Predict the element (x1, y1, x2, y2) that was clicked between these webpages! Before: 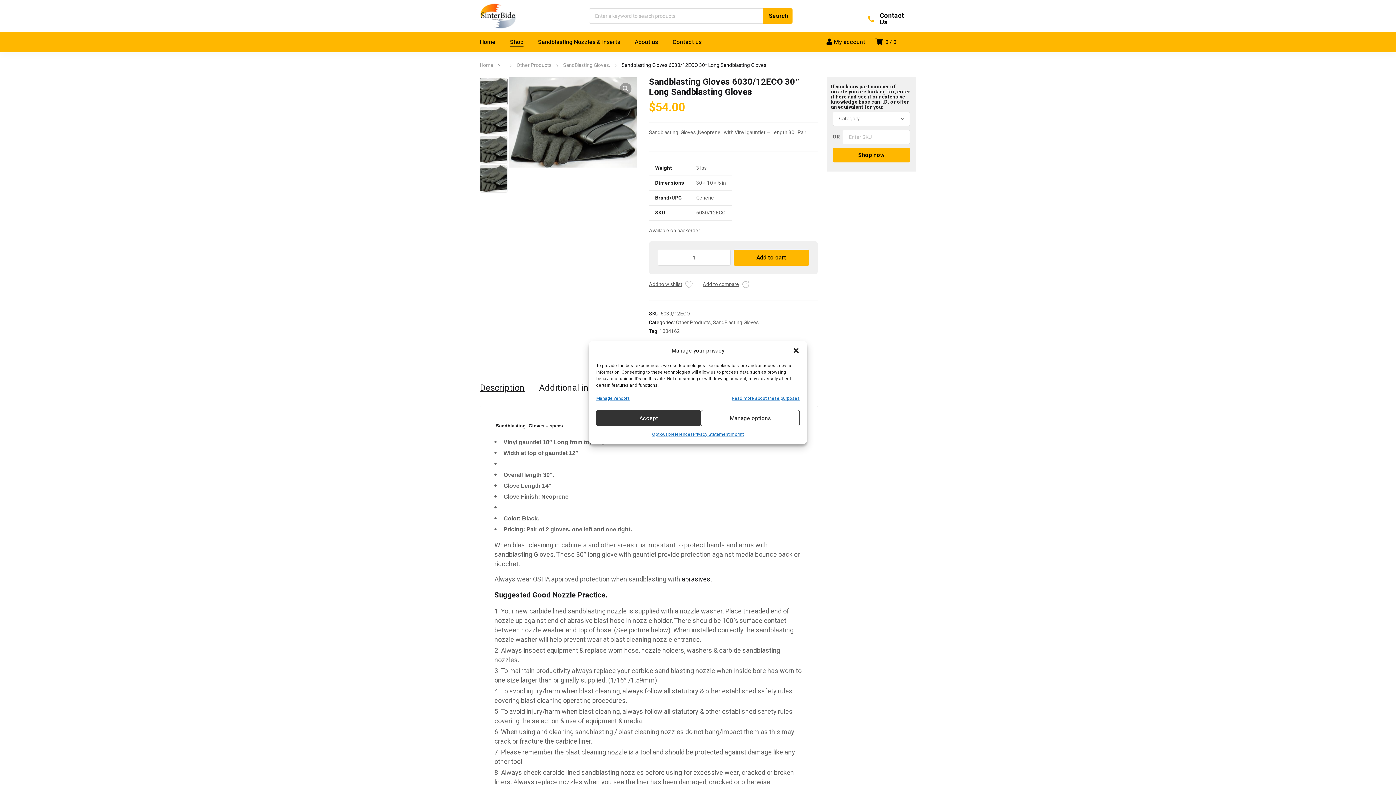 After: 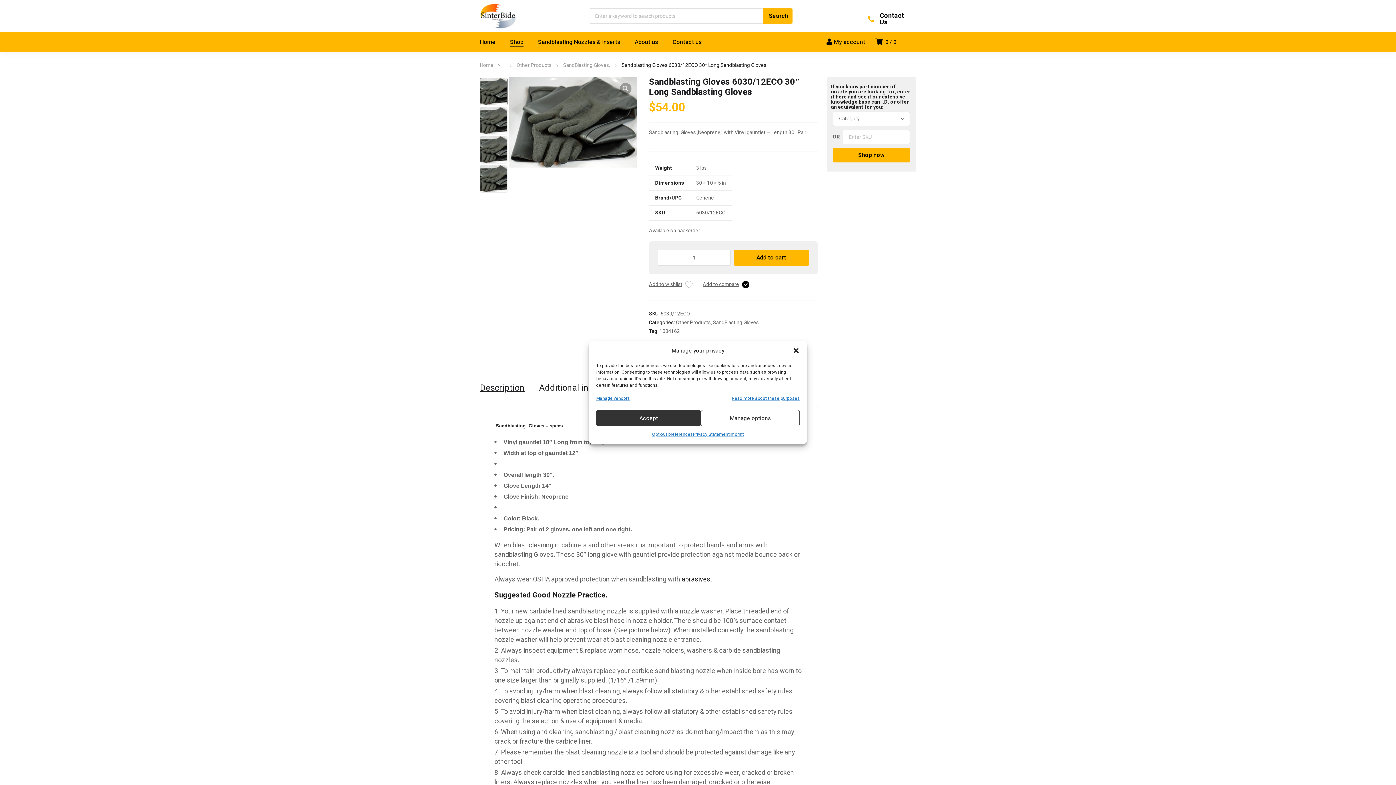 Action: bbox: (742, 281, 749, 288)